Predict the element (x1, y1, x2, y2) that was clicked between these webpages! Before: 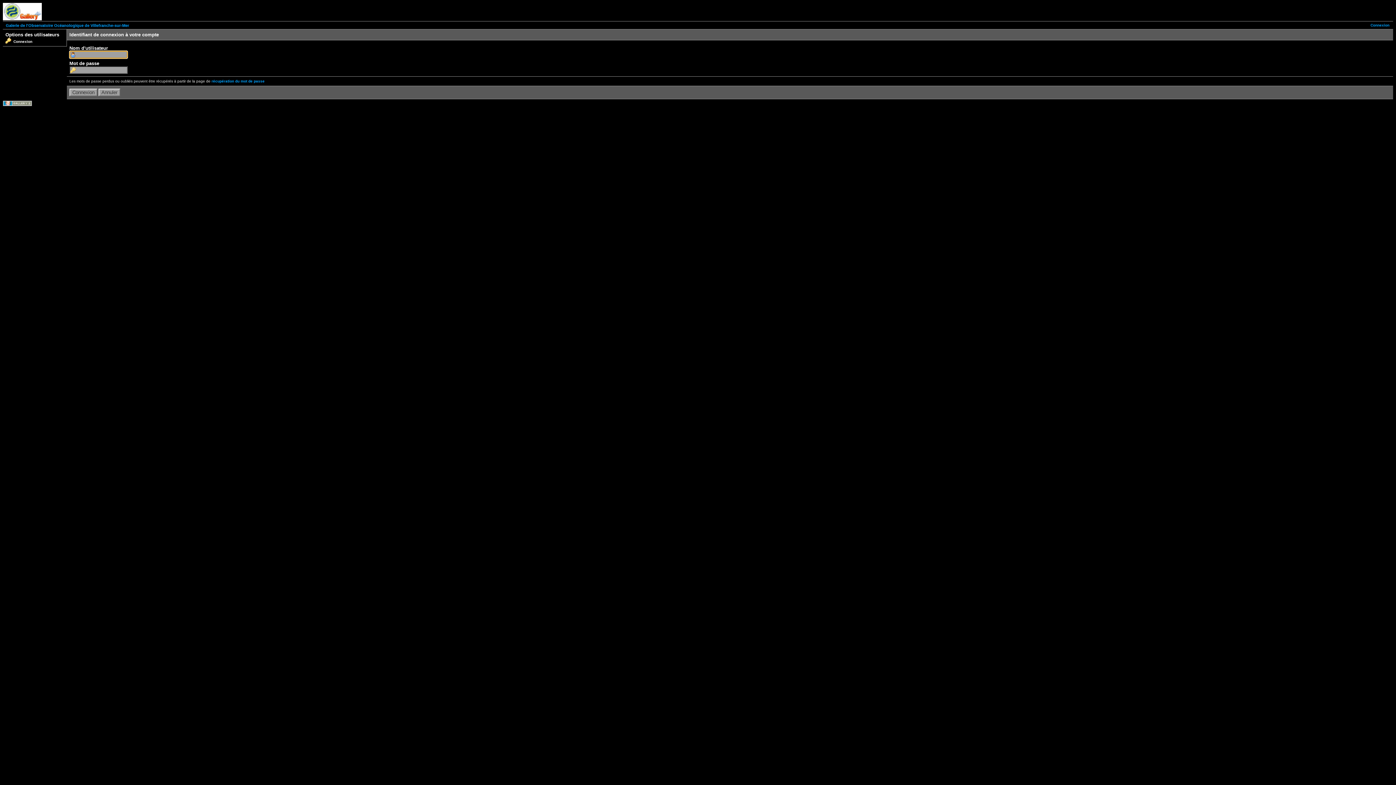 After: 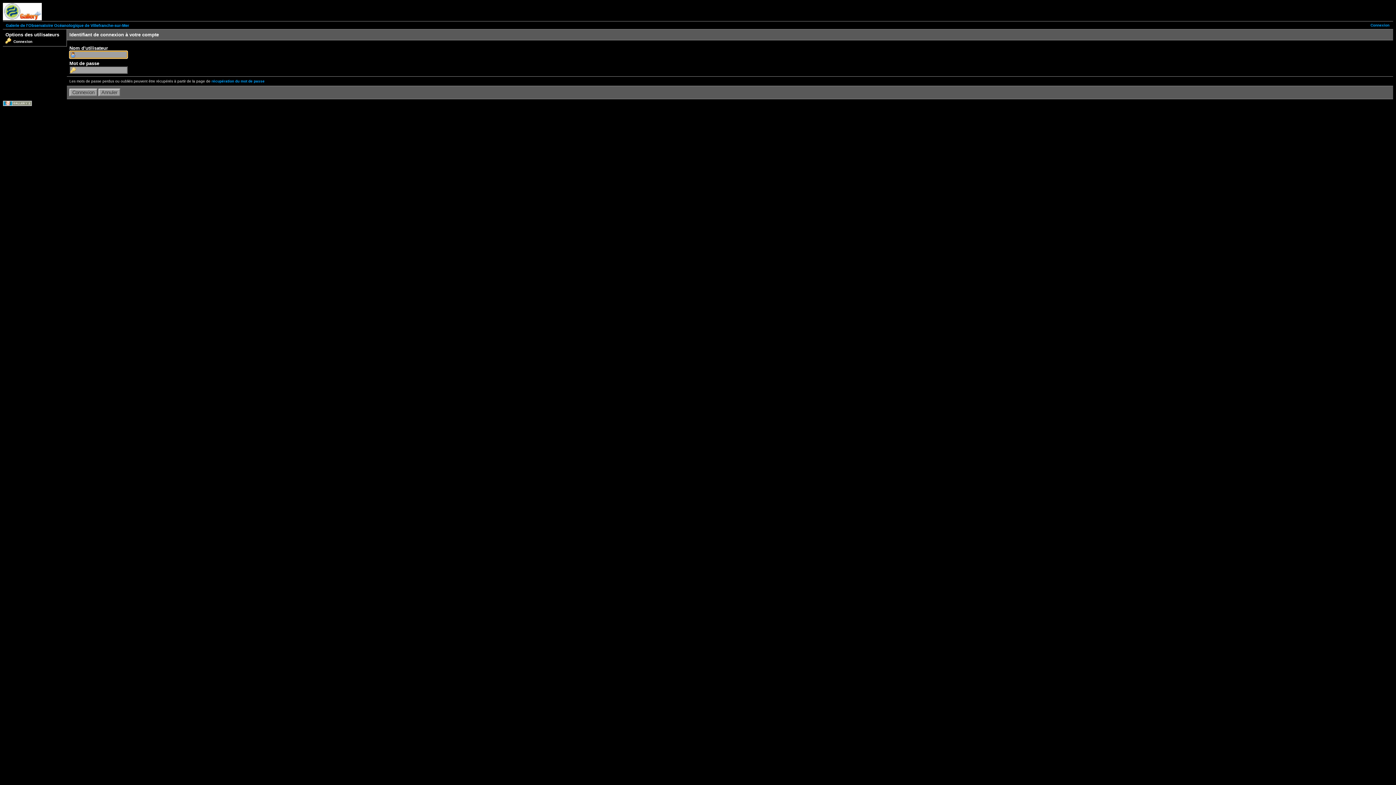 Action: label: Connexion bbox: (1370, 23, 1389, 27)